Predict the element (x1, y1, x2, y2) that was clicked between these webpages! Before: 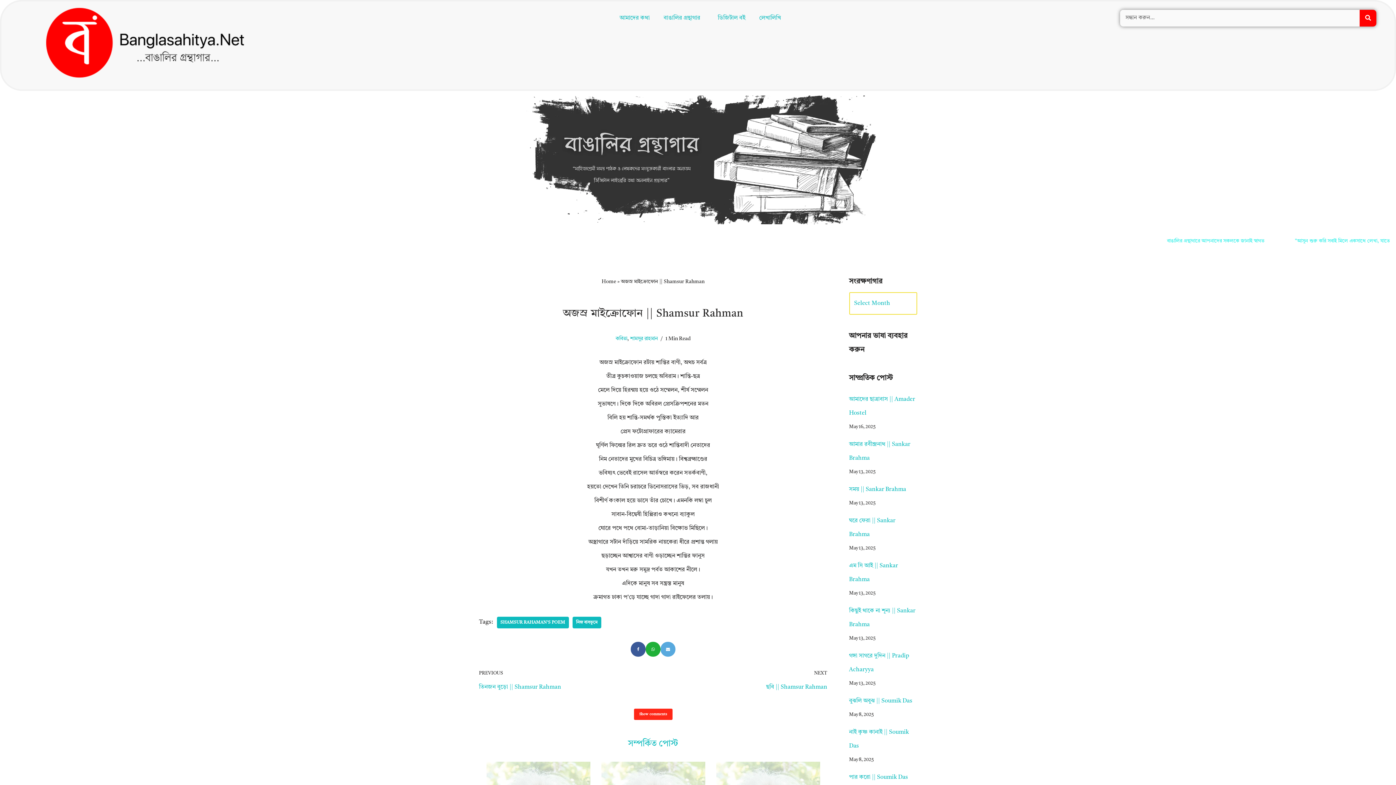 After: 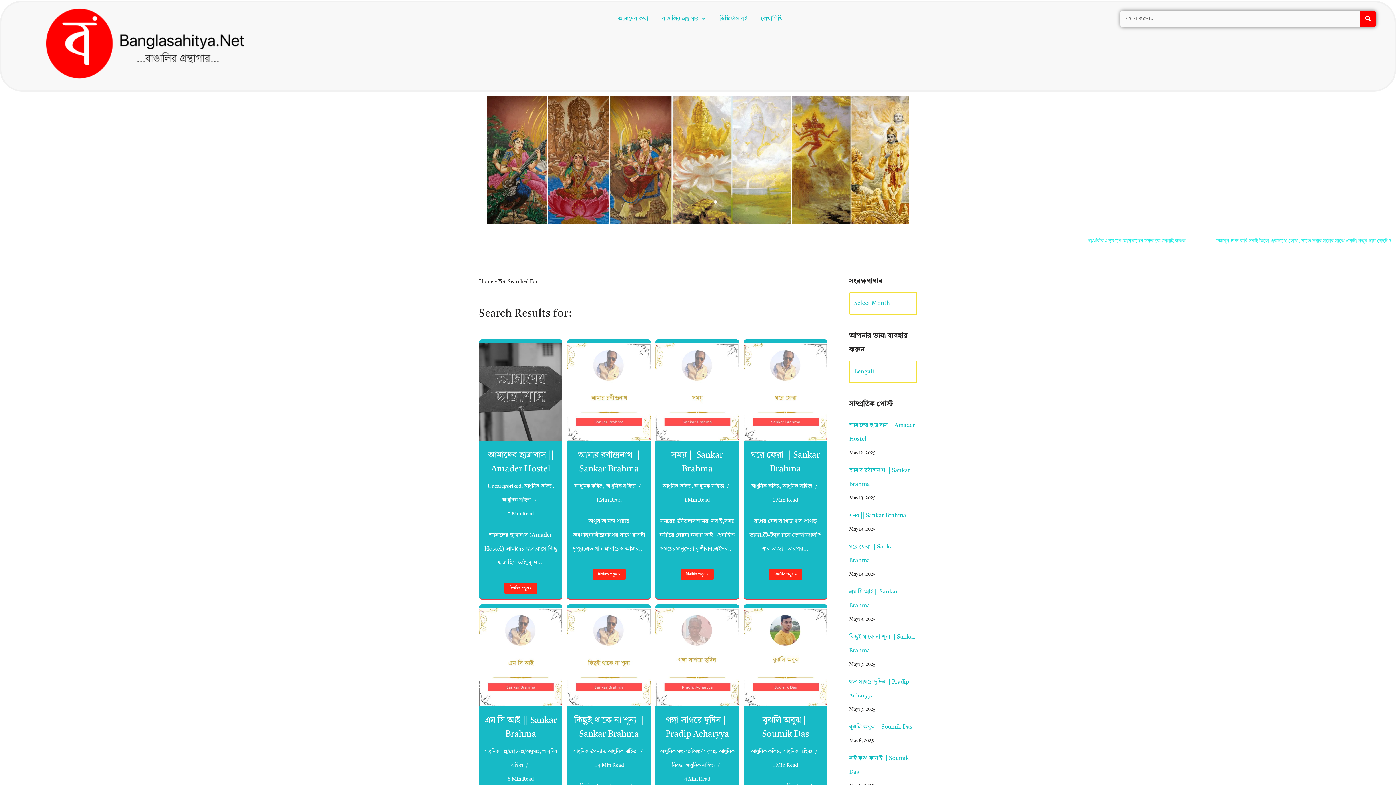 Action: label: Search bbox: (1360, 9, 1376, 26)